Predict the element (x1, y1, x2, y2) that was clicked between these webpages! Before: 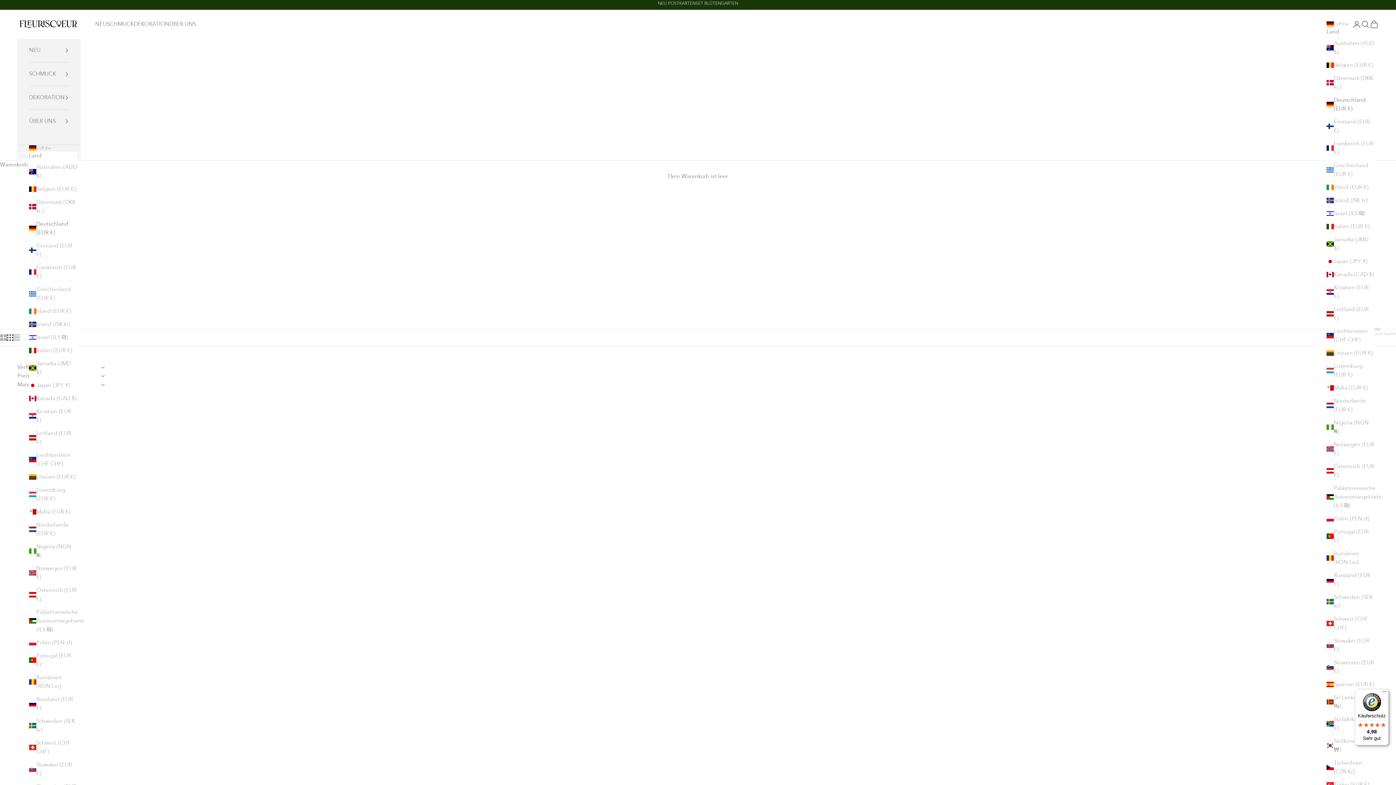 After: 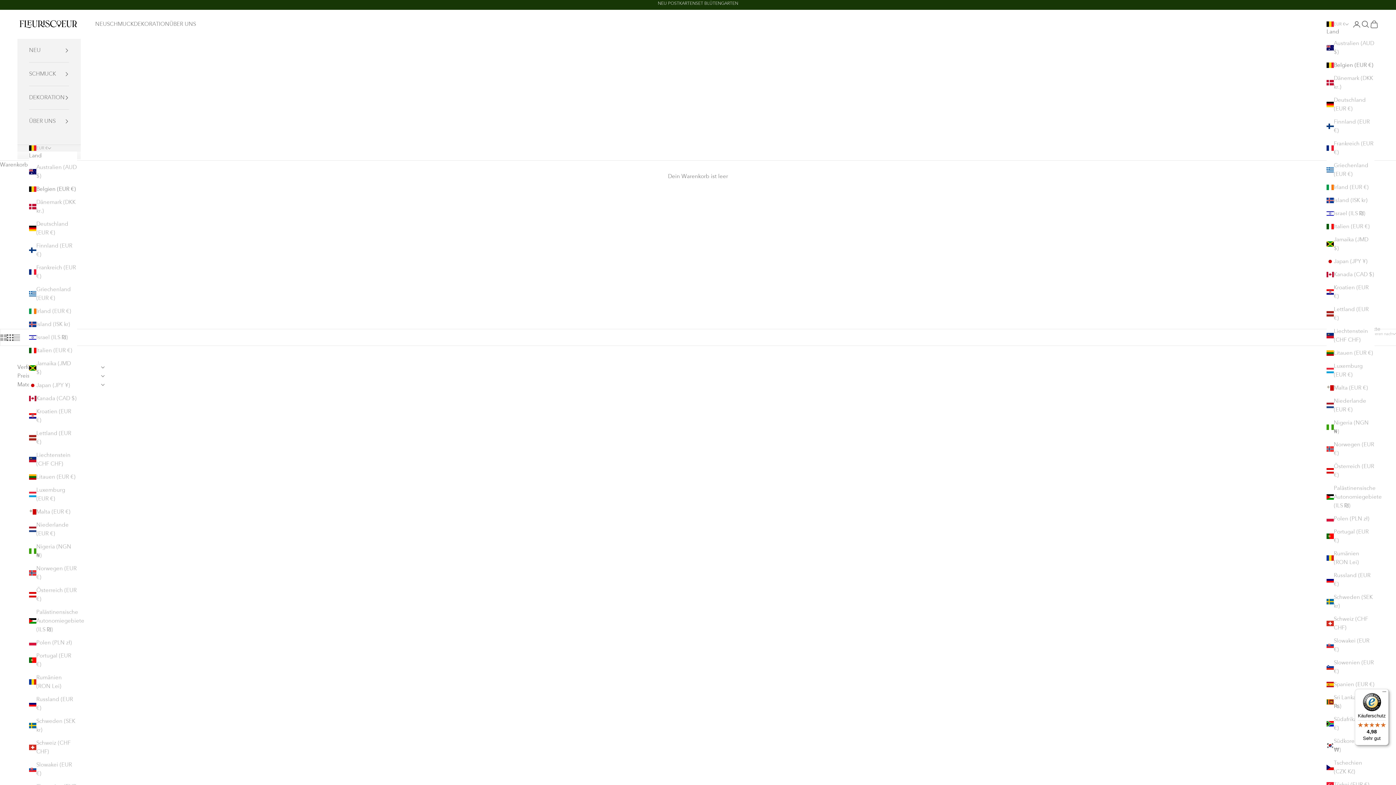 Action: bbox: (1326, 60, 1374, 69) label: Belgien (EUR €)